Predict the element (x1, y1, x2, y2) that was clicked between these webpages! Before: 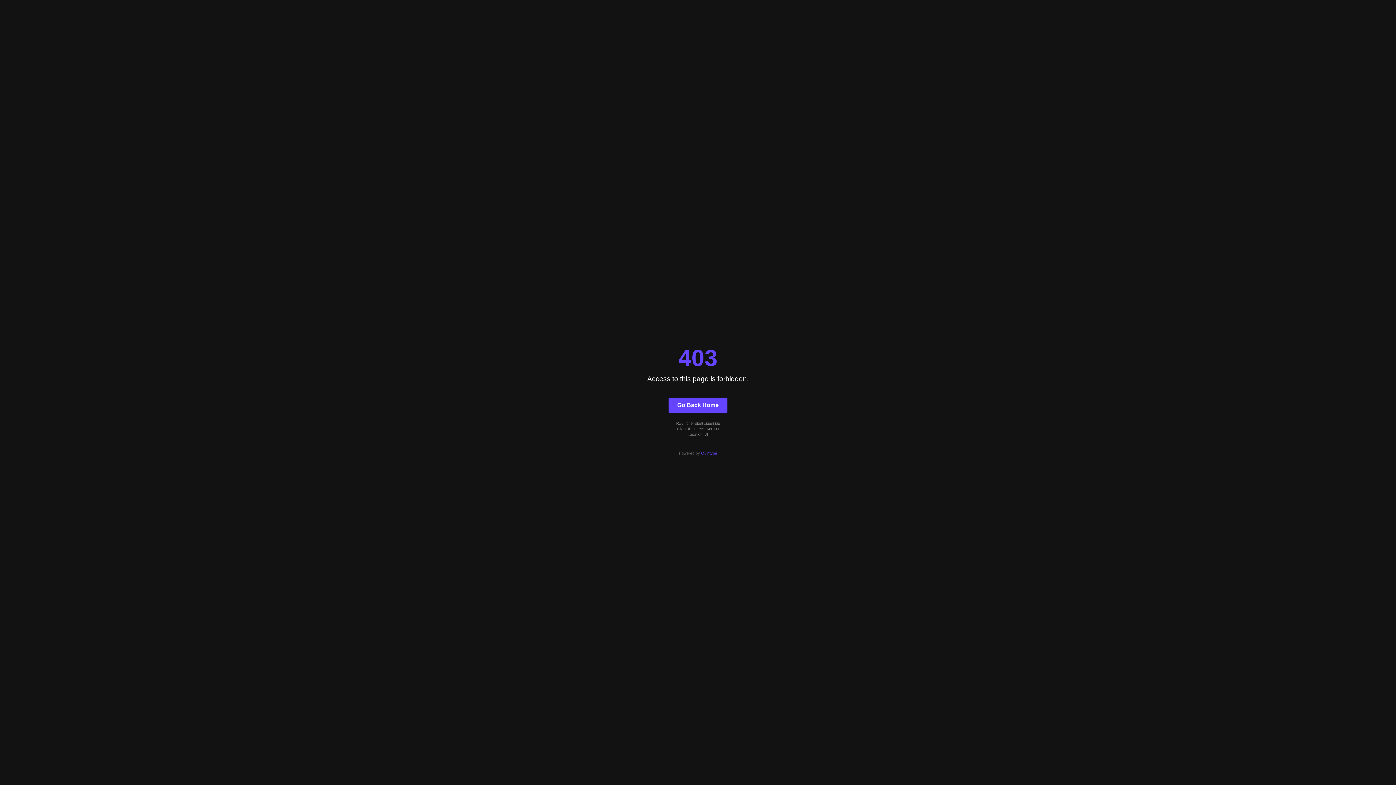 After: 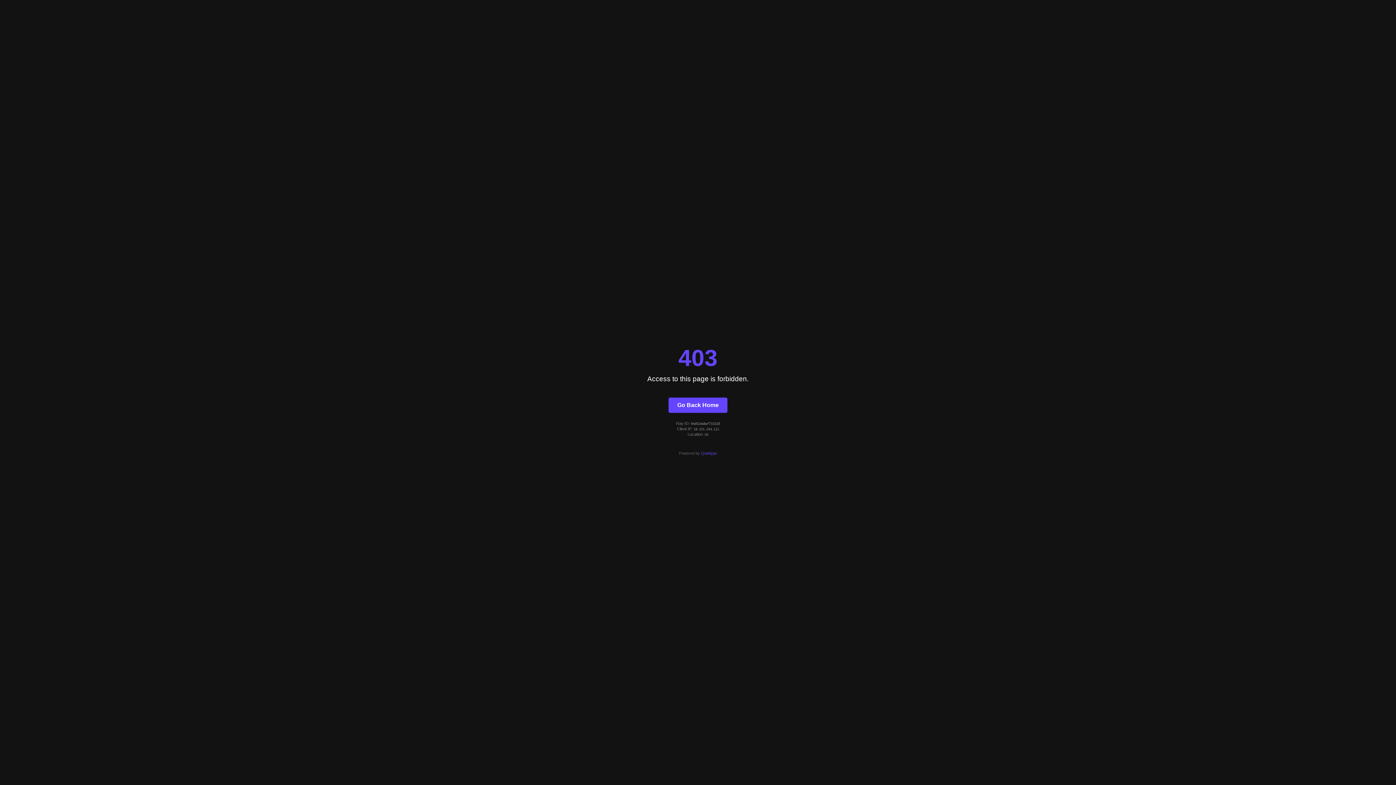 Action: label: Go Back Home bbox: (668, 397, 727, 412)